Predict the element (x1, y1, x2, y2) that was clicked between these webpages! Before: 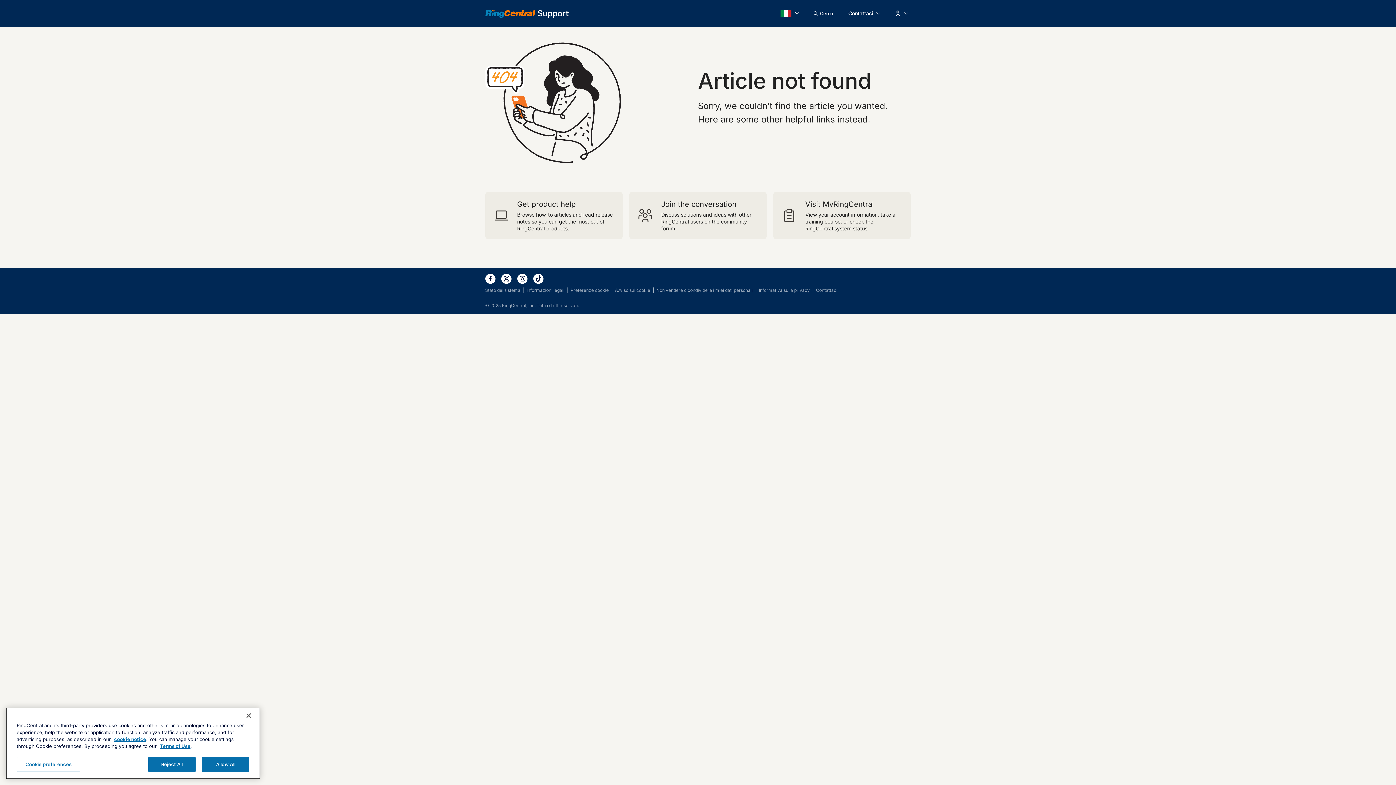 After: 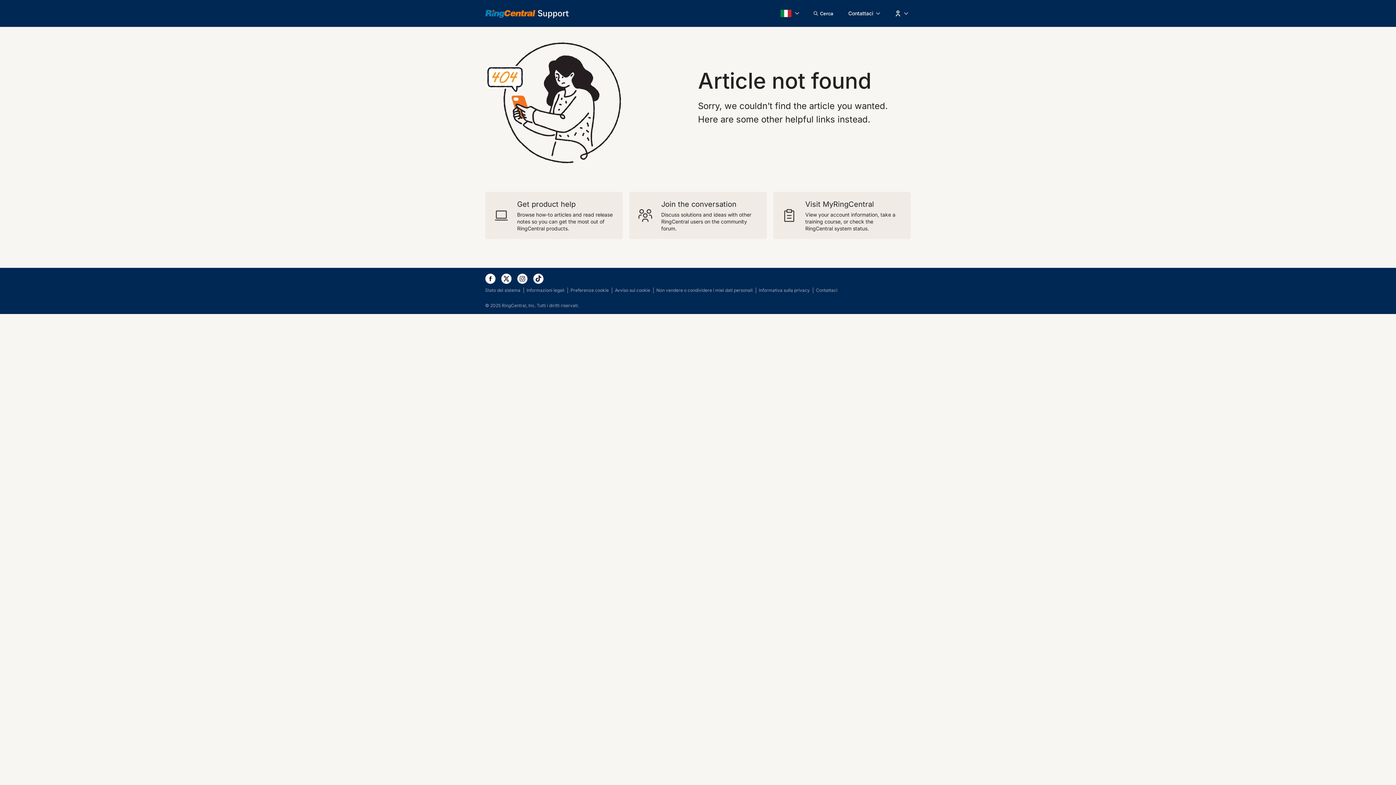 Action: bbox: (501, 273, 511, 283)